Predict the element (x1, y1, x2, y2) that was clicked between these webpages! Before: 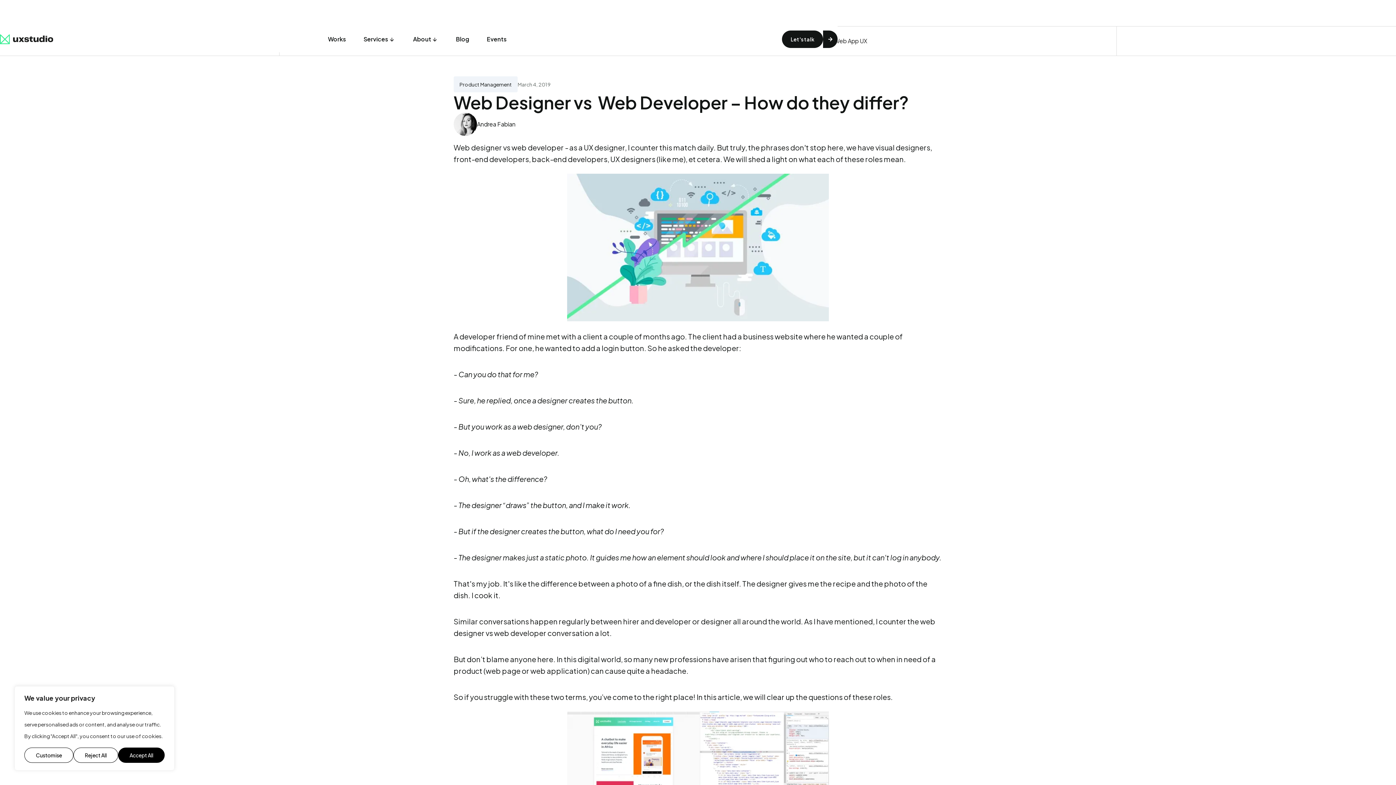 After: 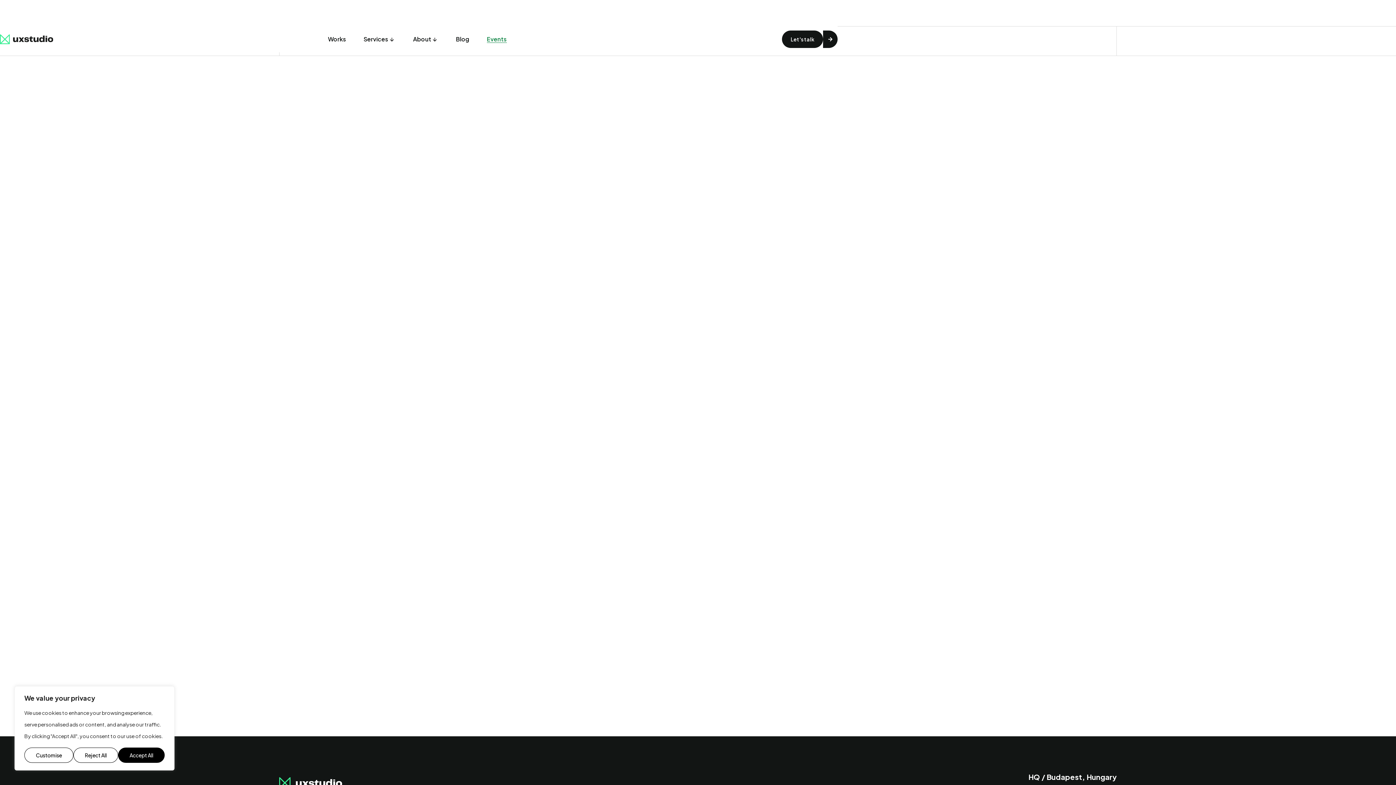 Action: bbox: (478, 26, 515, 52) label: Events